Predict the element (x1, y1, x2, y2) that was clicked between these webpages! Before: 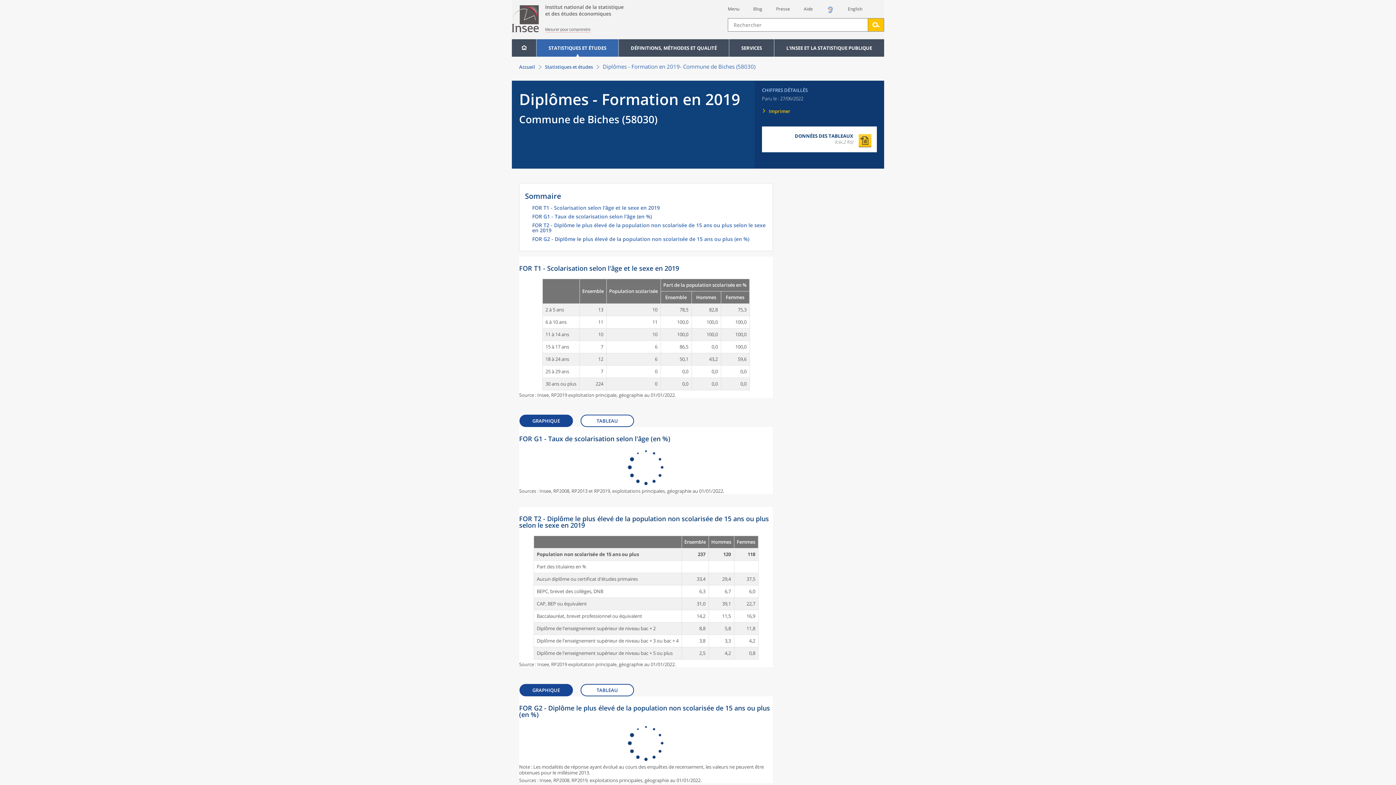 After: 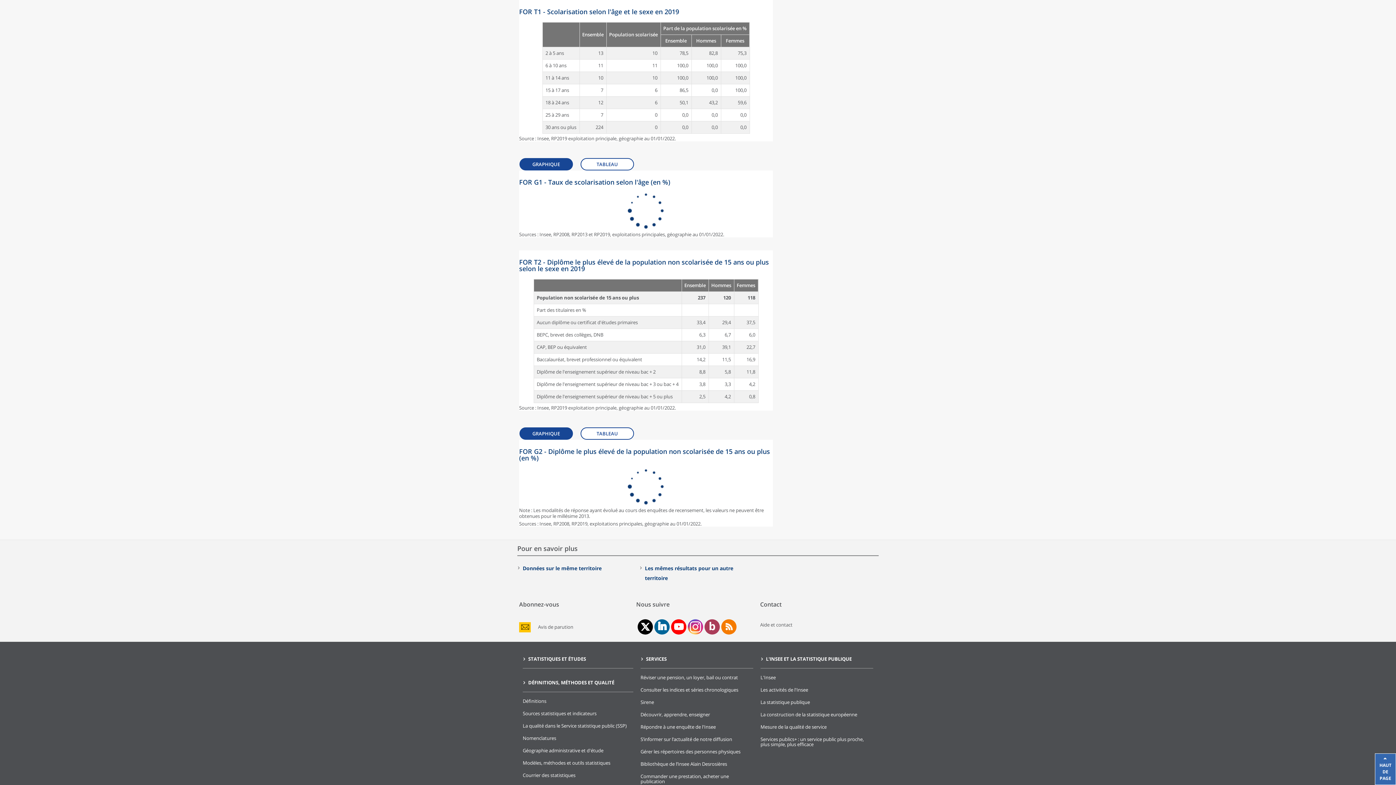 Action: label: FOR T1 - Scolarisation selon l'âge et le sexe en 2019 bbox: (532, 205, 767, 214)